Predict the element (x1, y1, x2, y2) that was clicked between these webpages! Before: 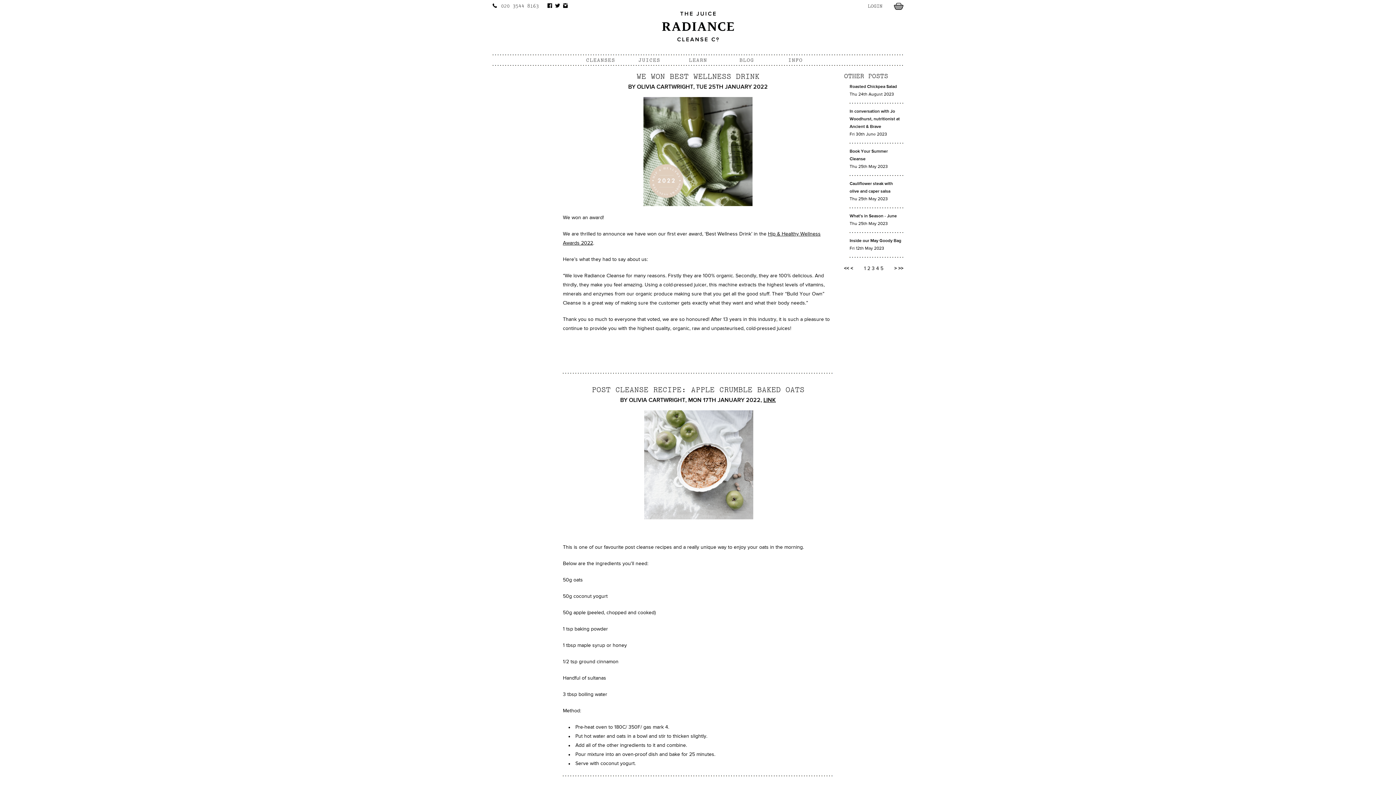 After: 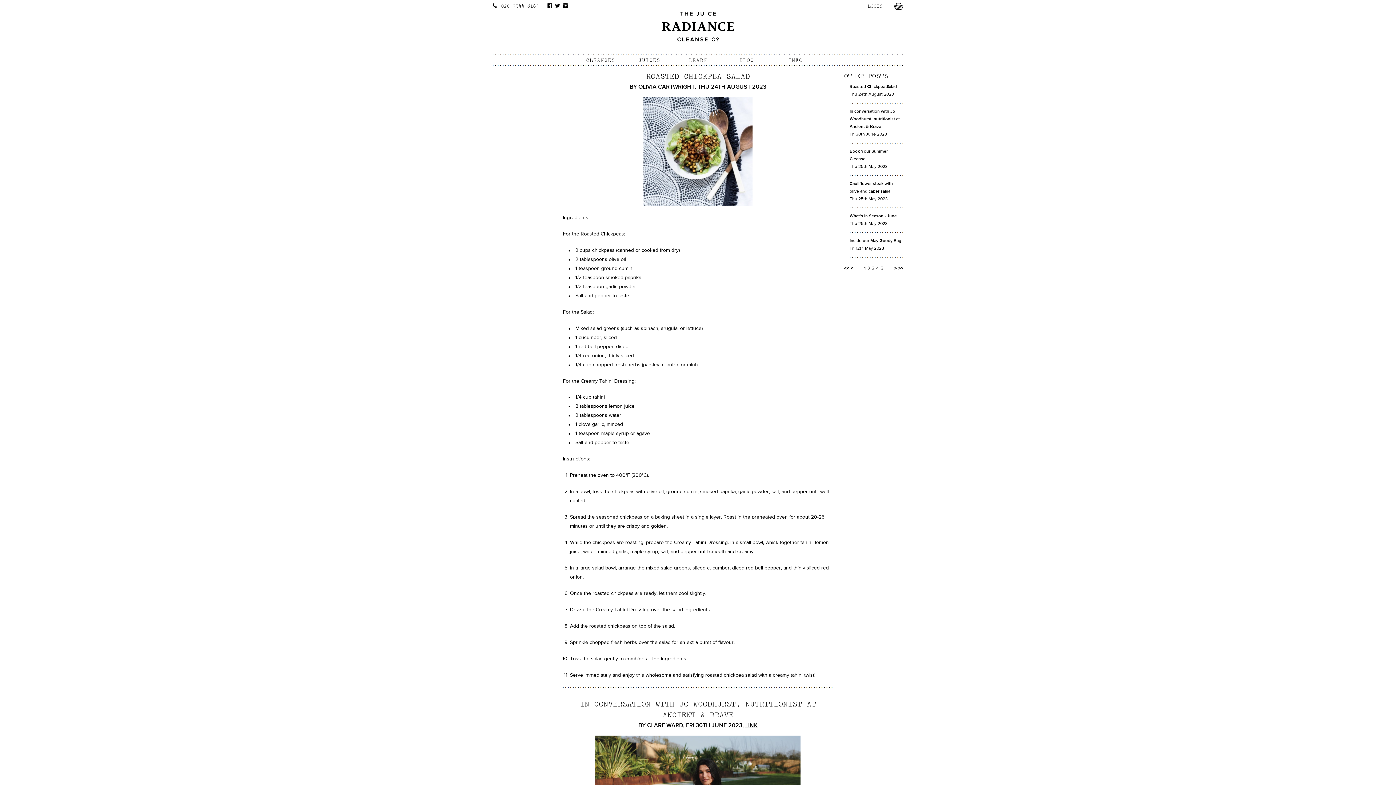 Action: bbox: (849, 83, 903, 96) label: Roasted Chickpea Salad
Thu 24th August 2023